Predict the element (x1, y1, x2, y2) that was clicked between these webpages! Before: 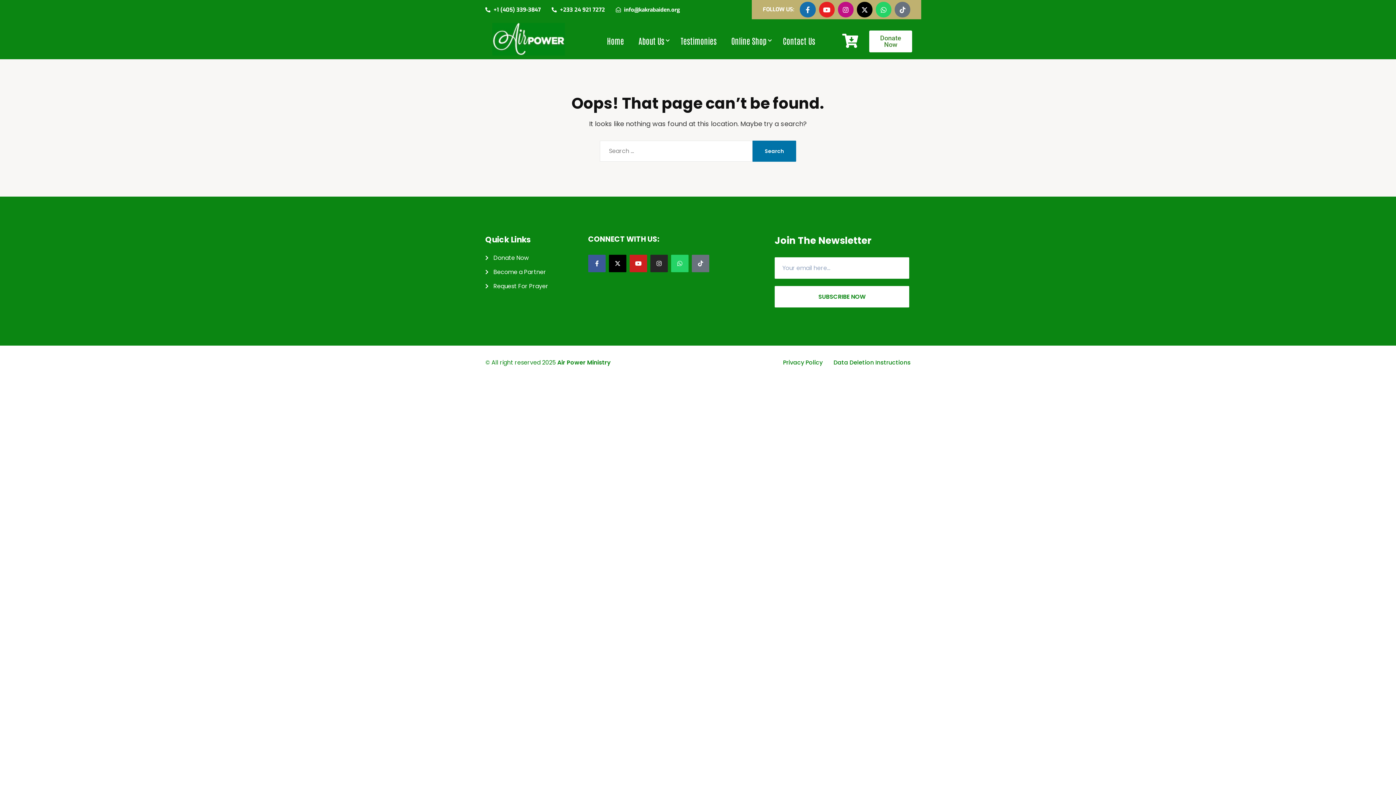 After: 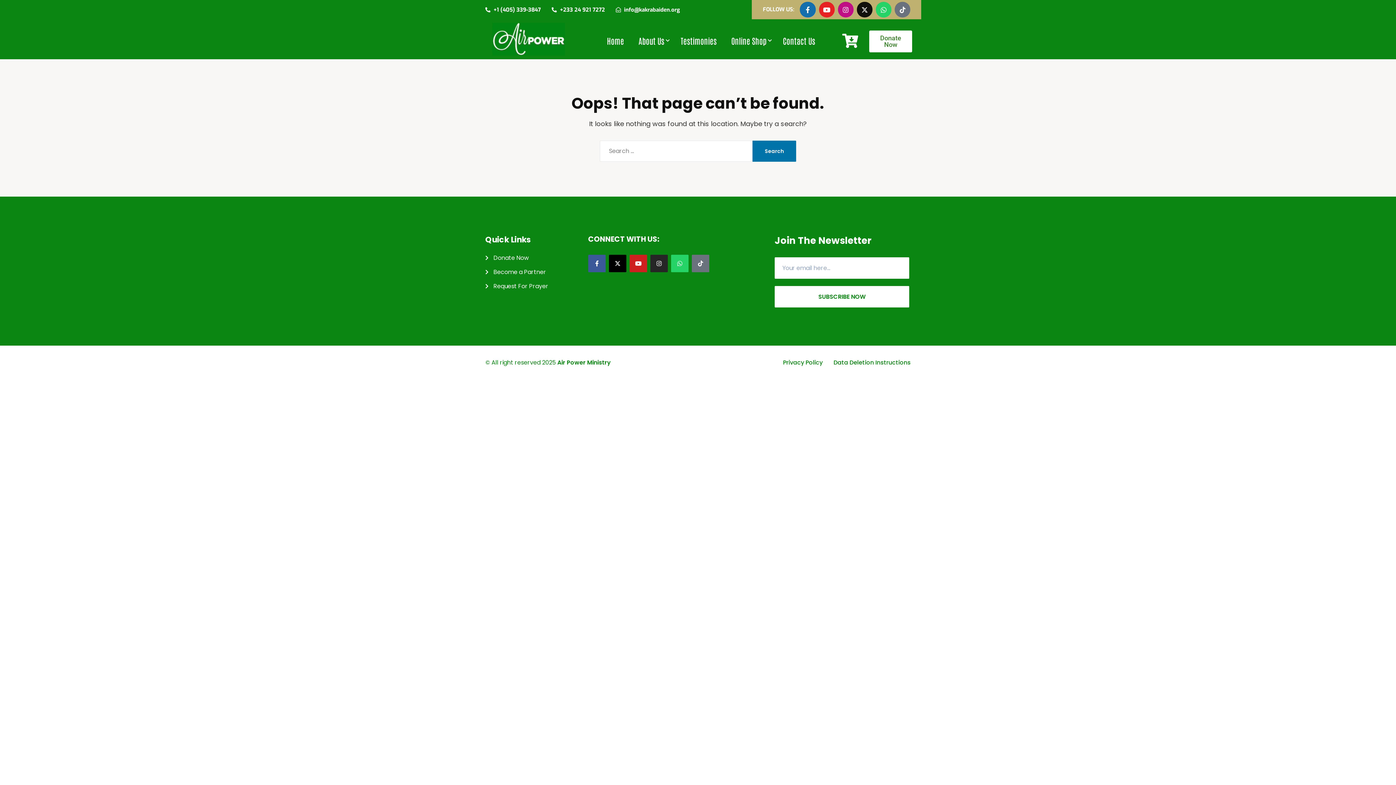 Action: bbox: (857, 1, 872, 17) label: X-twitter